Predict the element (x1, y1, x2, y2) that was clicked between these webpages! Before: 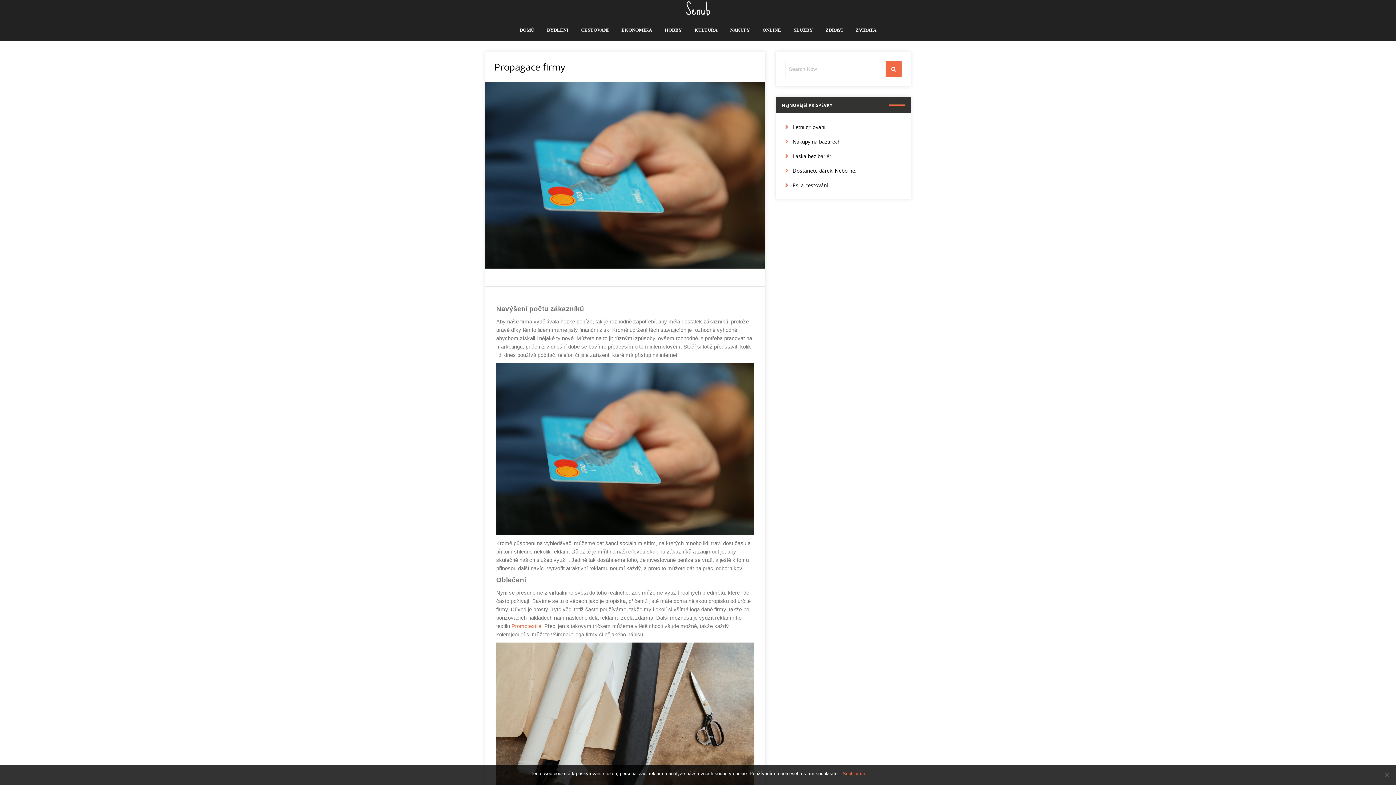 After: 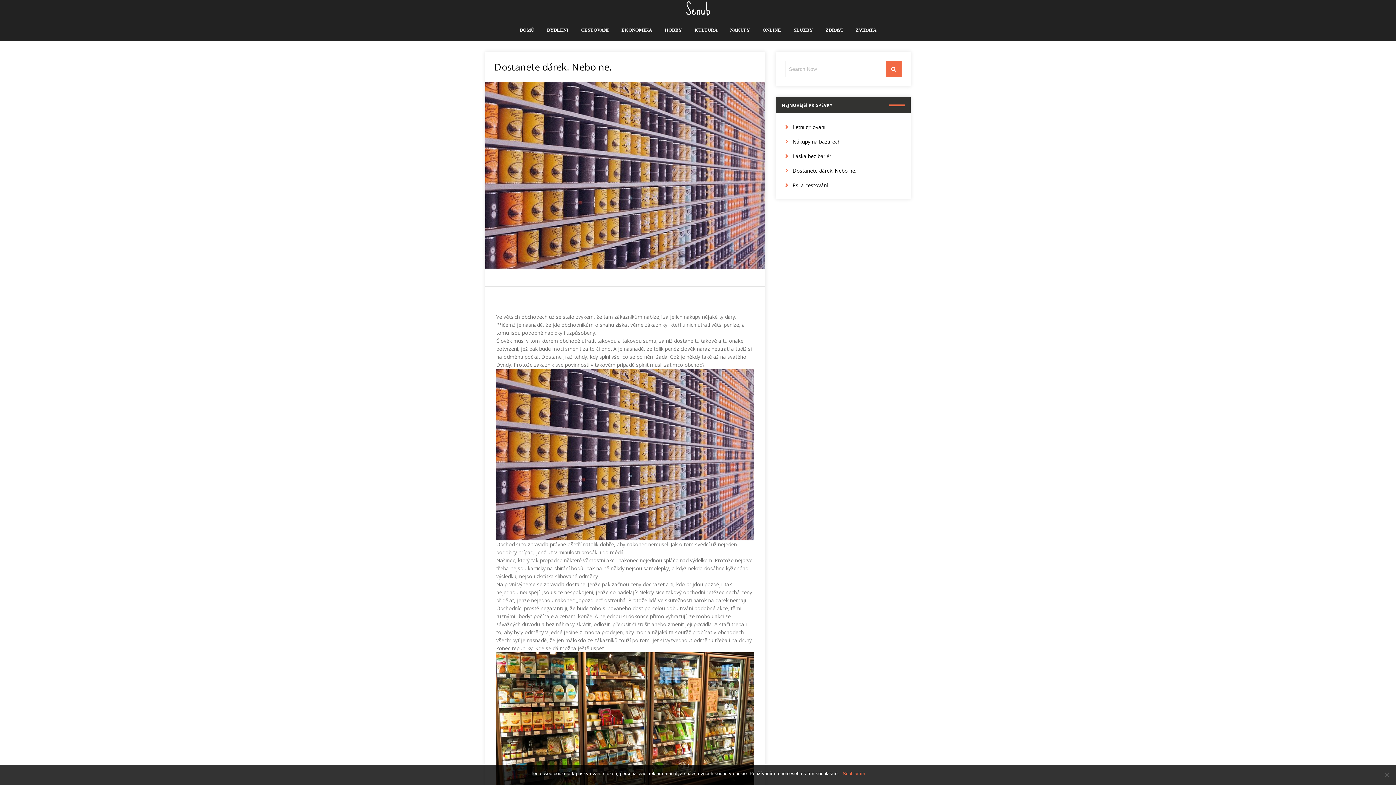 Action: bbox: (792, 167, 856, 174) label: Dostanete dárek. Nebo ne.